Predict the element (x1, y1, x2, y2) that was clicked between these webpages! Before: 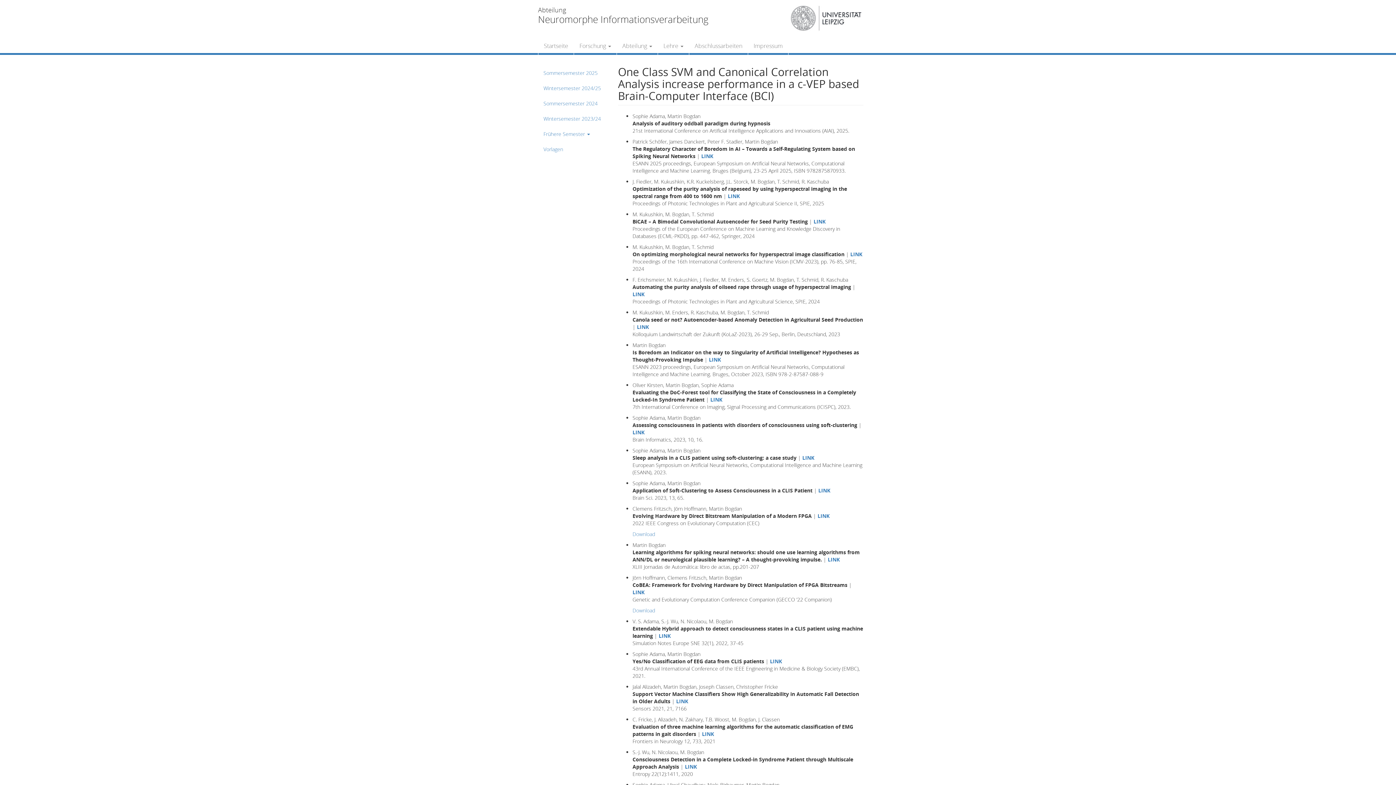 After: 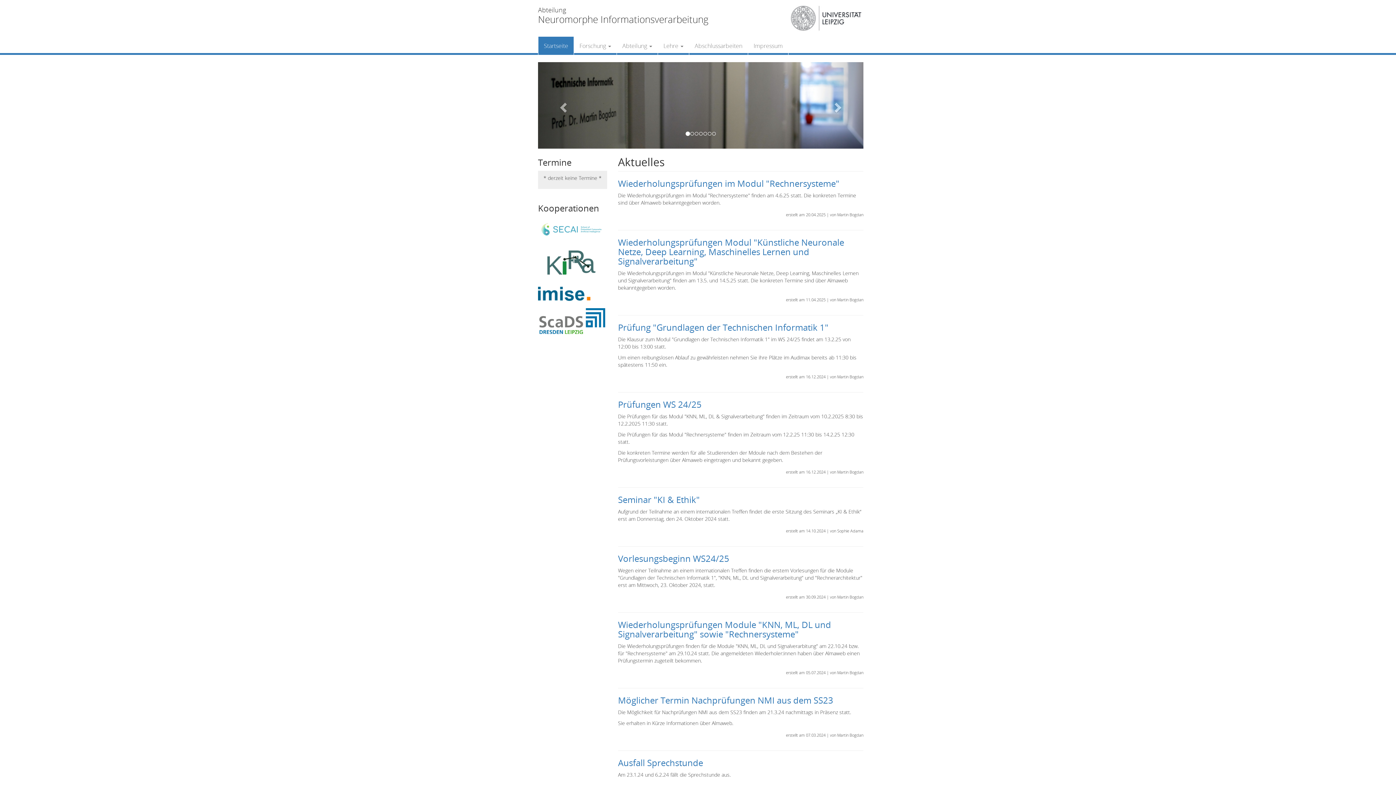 Action: label: Startseite bbox: (538, 36, 573, 54)